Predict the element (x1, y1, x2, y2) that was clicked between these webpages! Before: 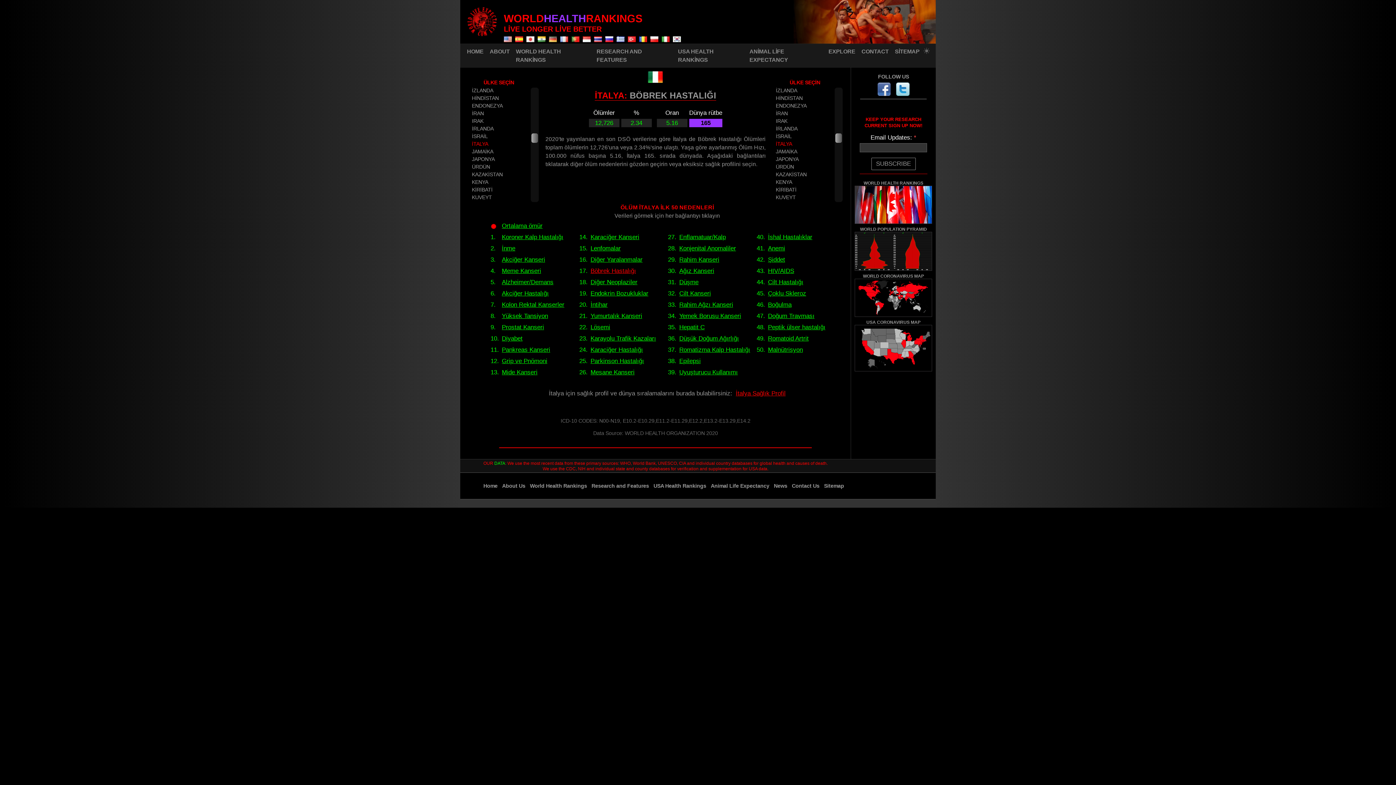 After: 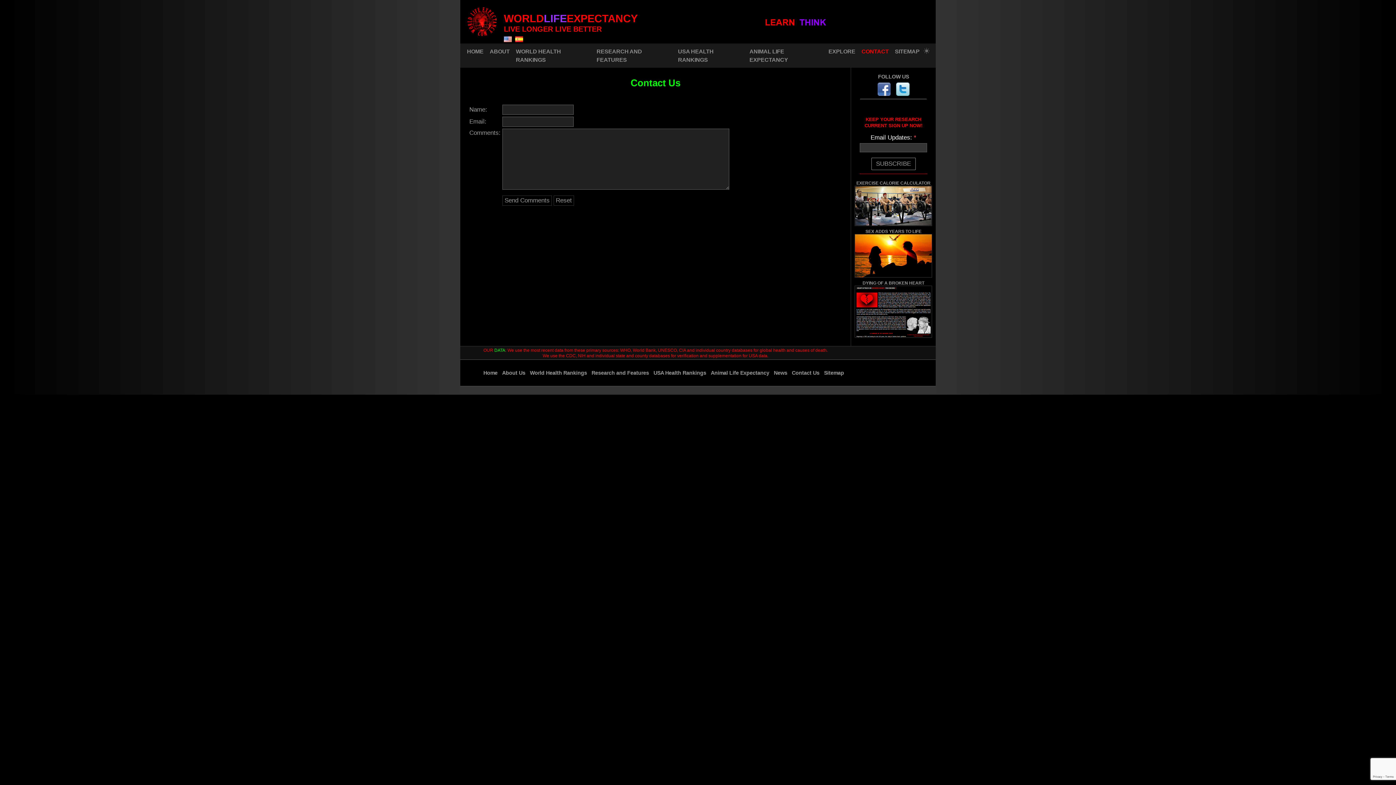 Action: label: CONTACT bbox: (858, 44, 892, 59)